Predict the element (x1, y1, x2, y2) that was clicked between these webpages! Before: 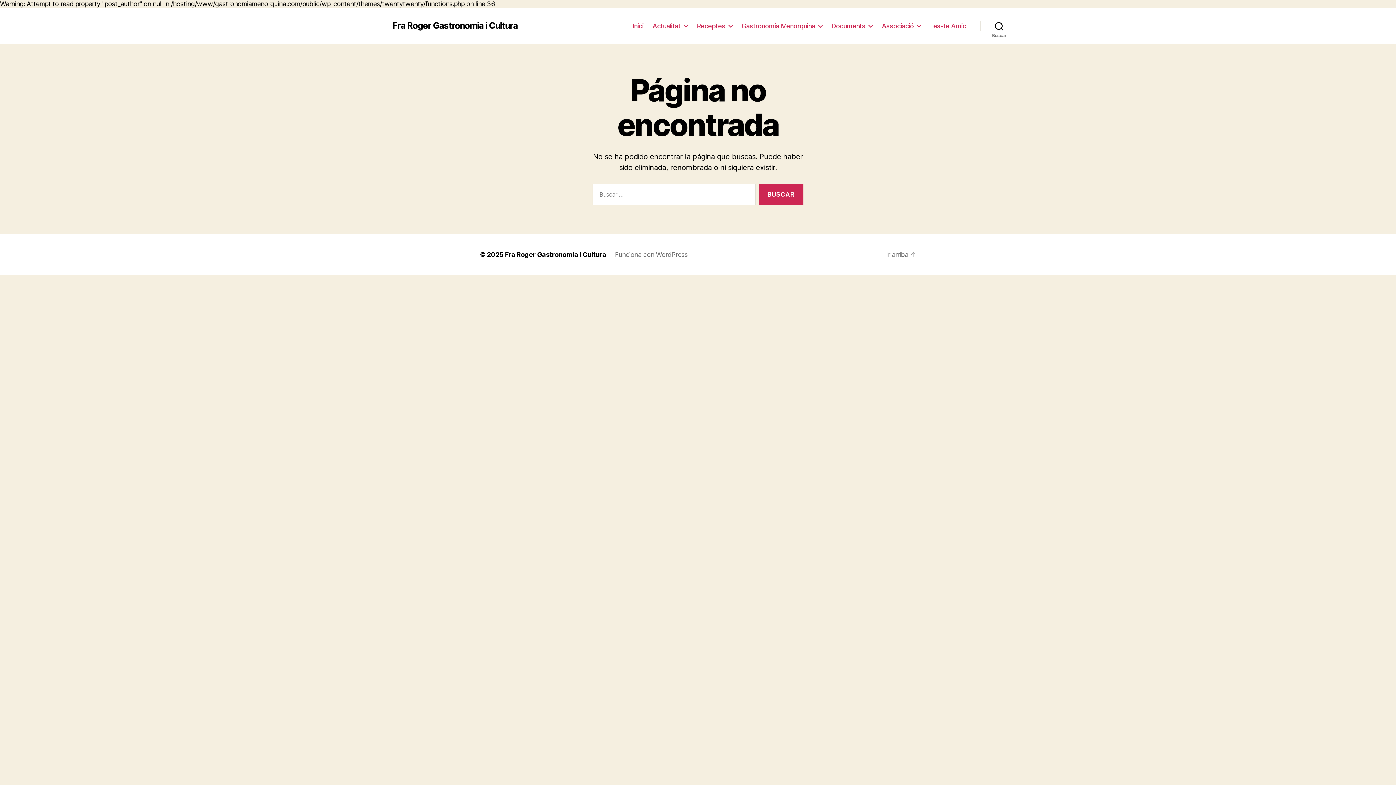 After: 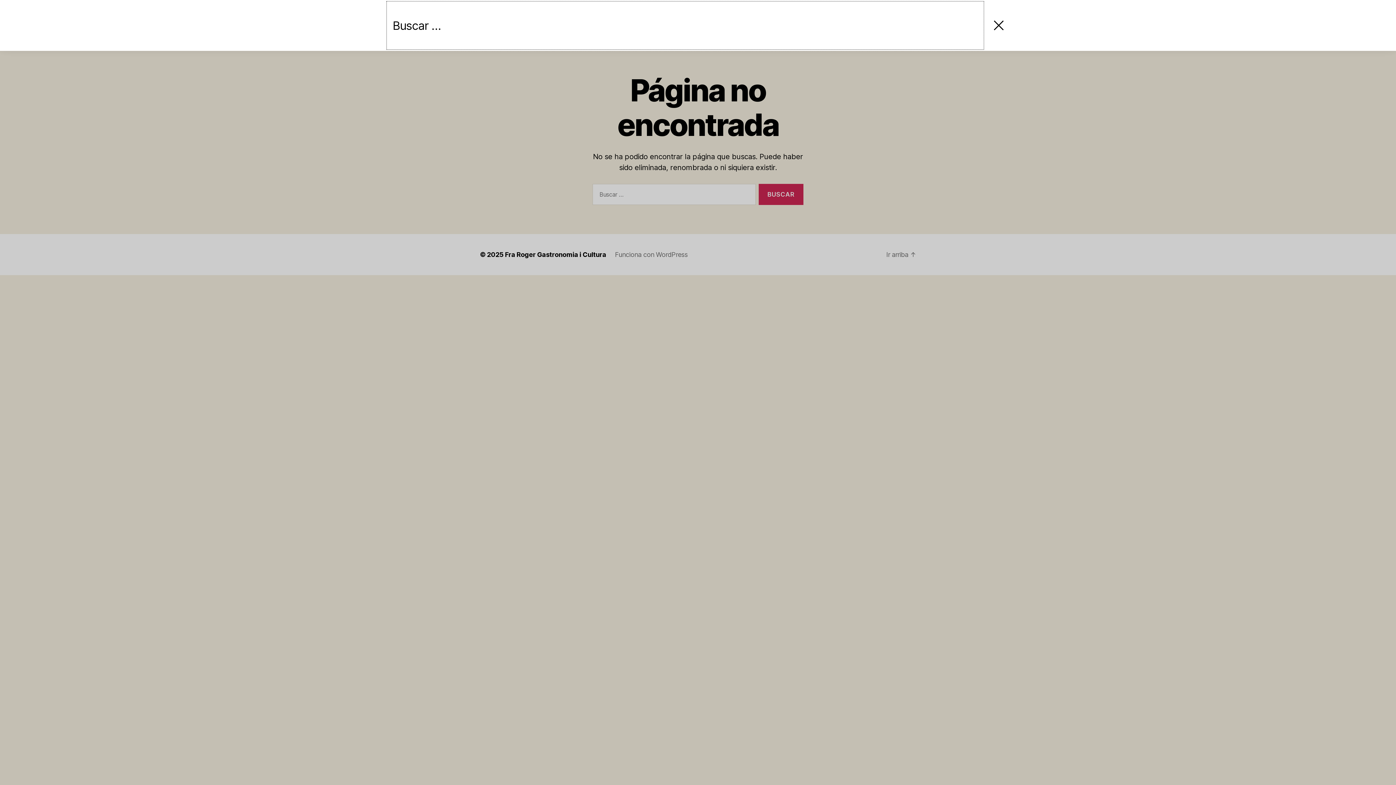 Action: bbox: (980, 17, 1018, 33) label: Buscar